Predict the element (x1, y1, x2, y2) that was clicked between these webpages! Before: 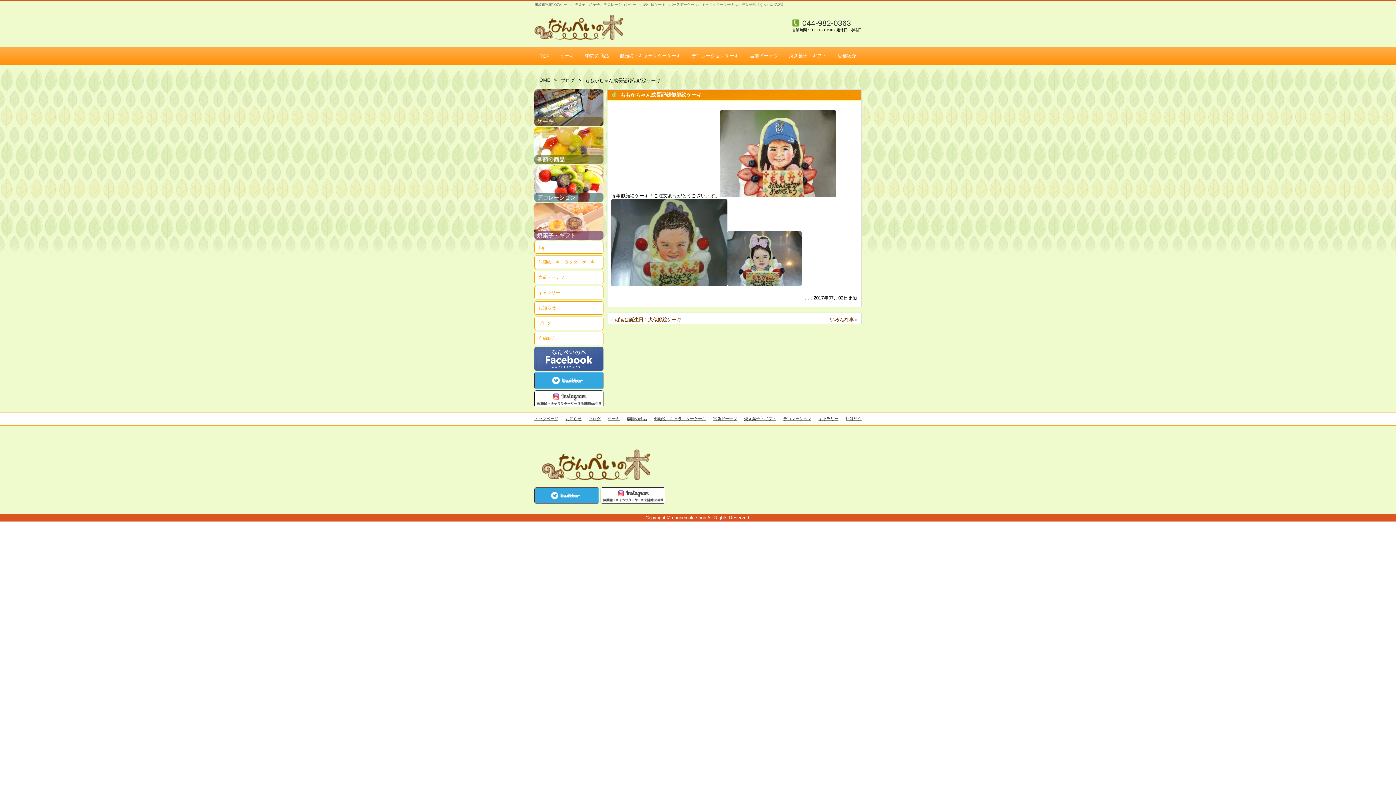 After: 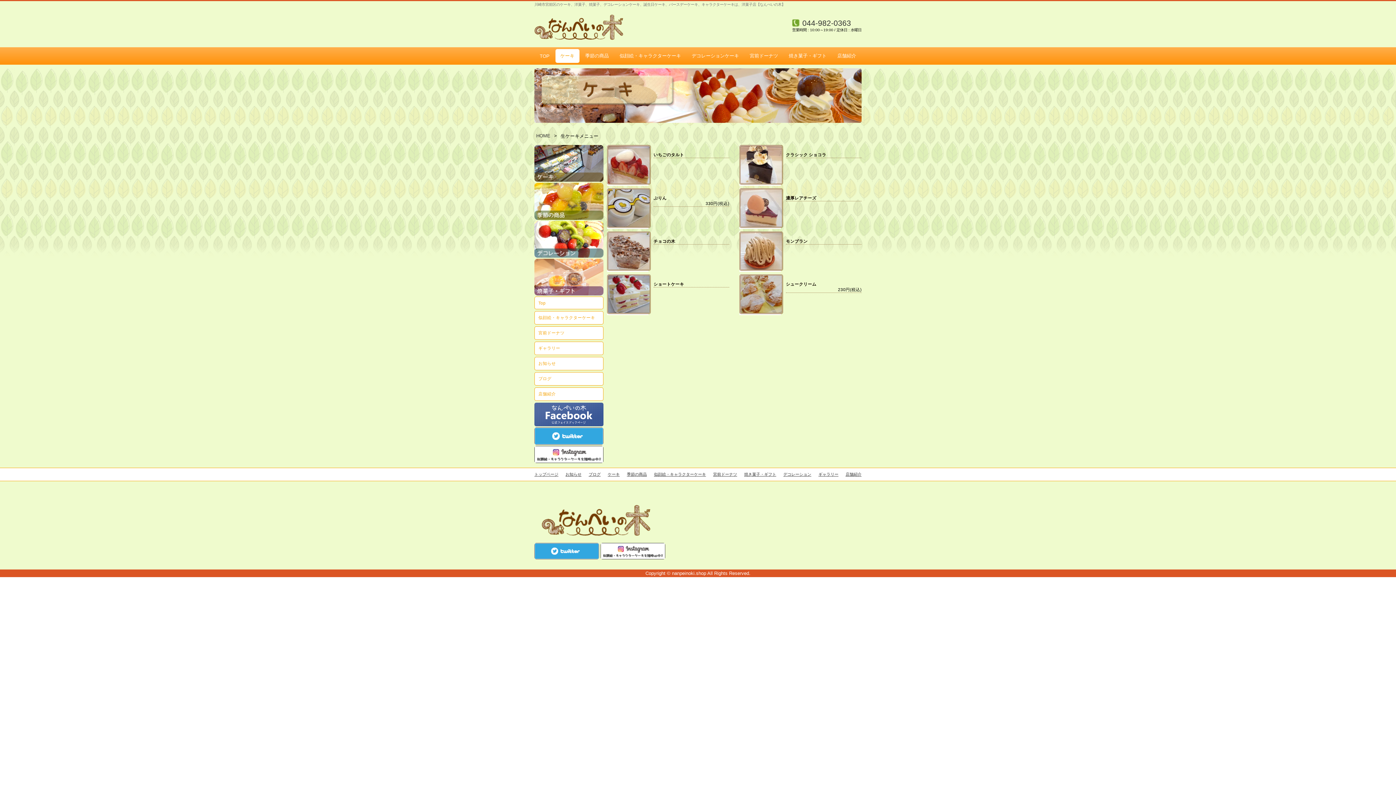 Action: bbox: (555, 49, 579, 62) label: ケーキ